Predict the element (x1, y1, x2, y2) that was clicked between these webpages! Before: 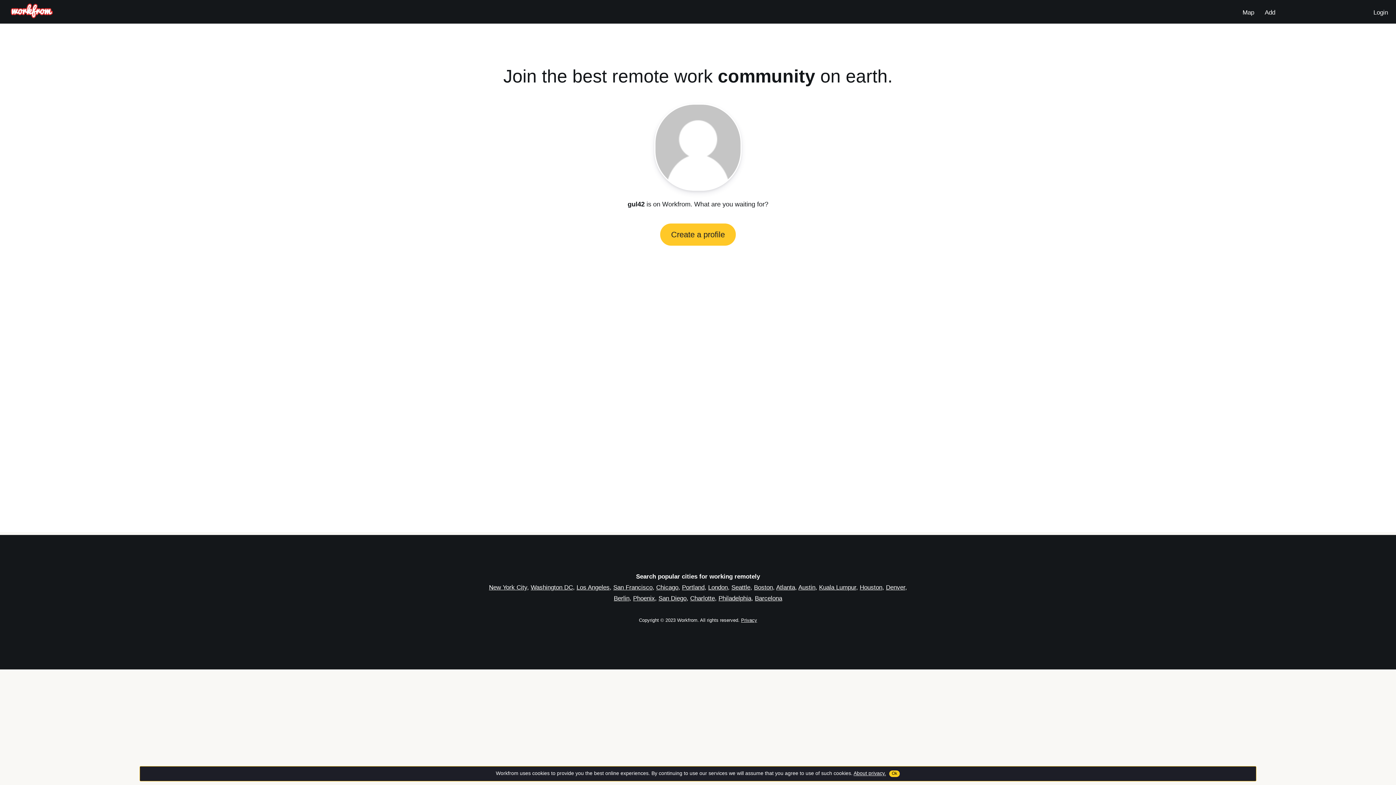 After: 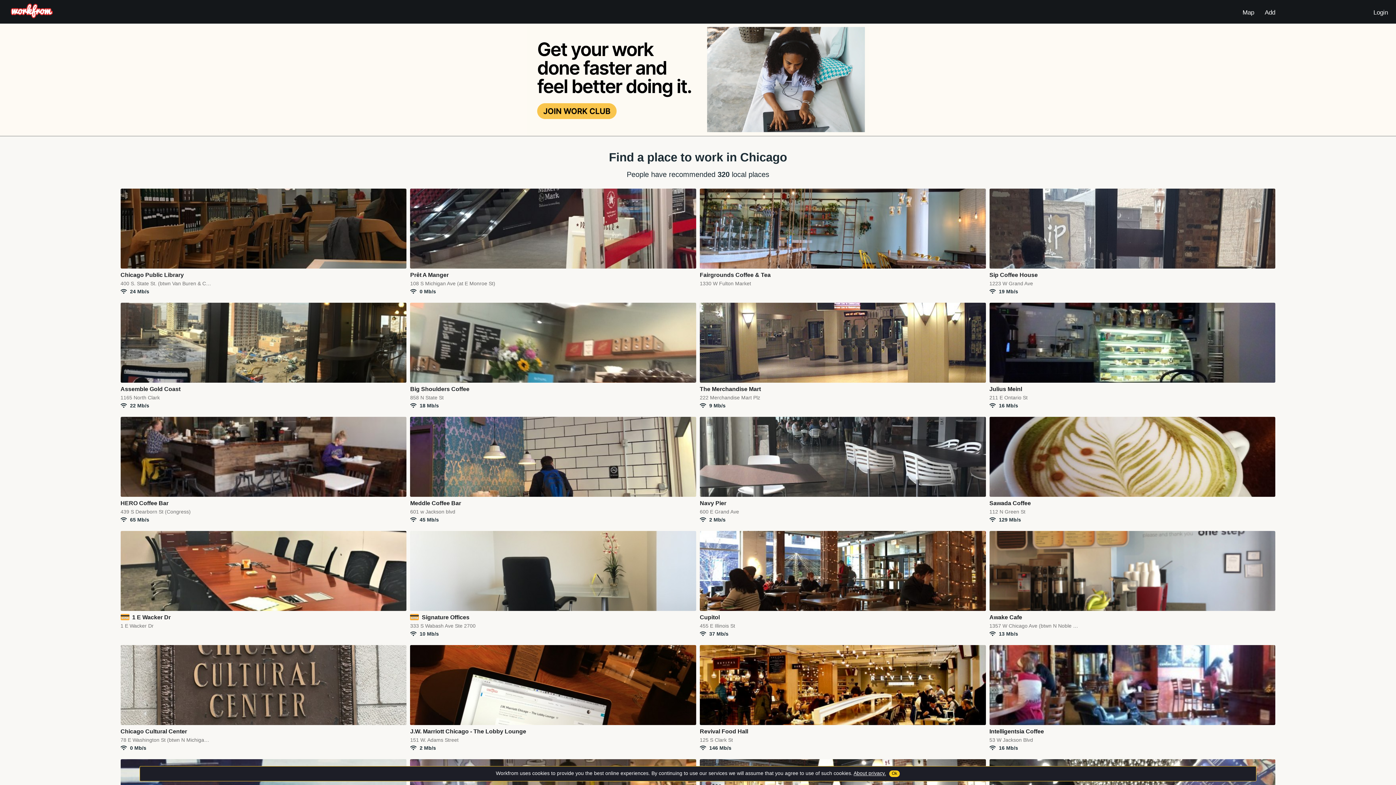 Action: label: Chicago bbox: (656, 584, 678, 591)